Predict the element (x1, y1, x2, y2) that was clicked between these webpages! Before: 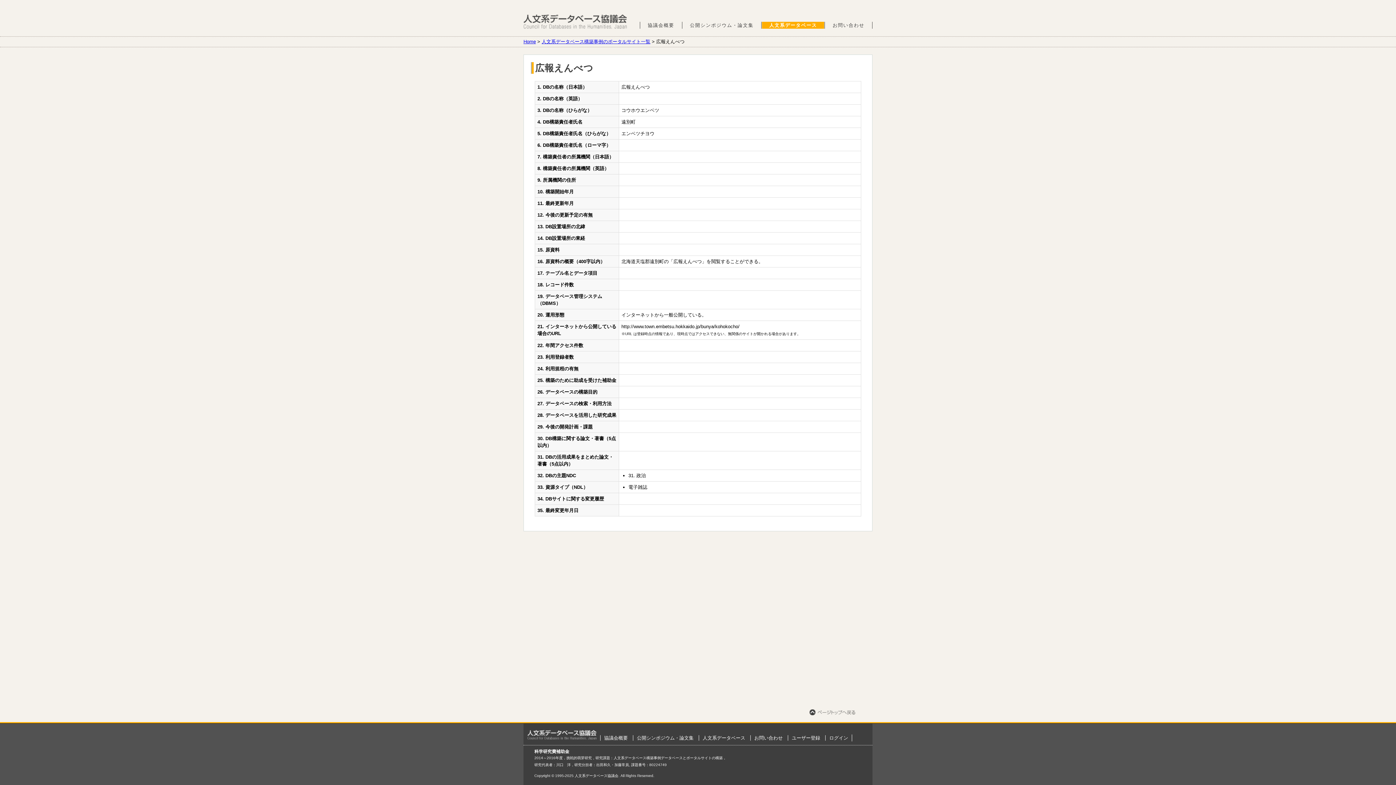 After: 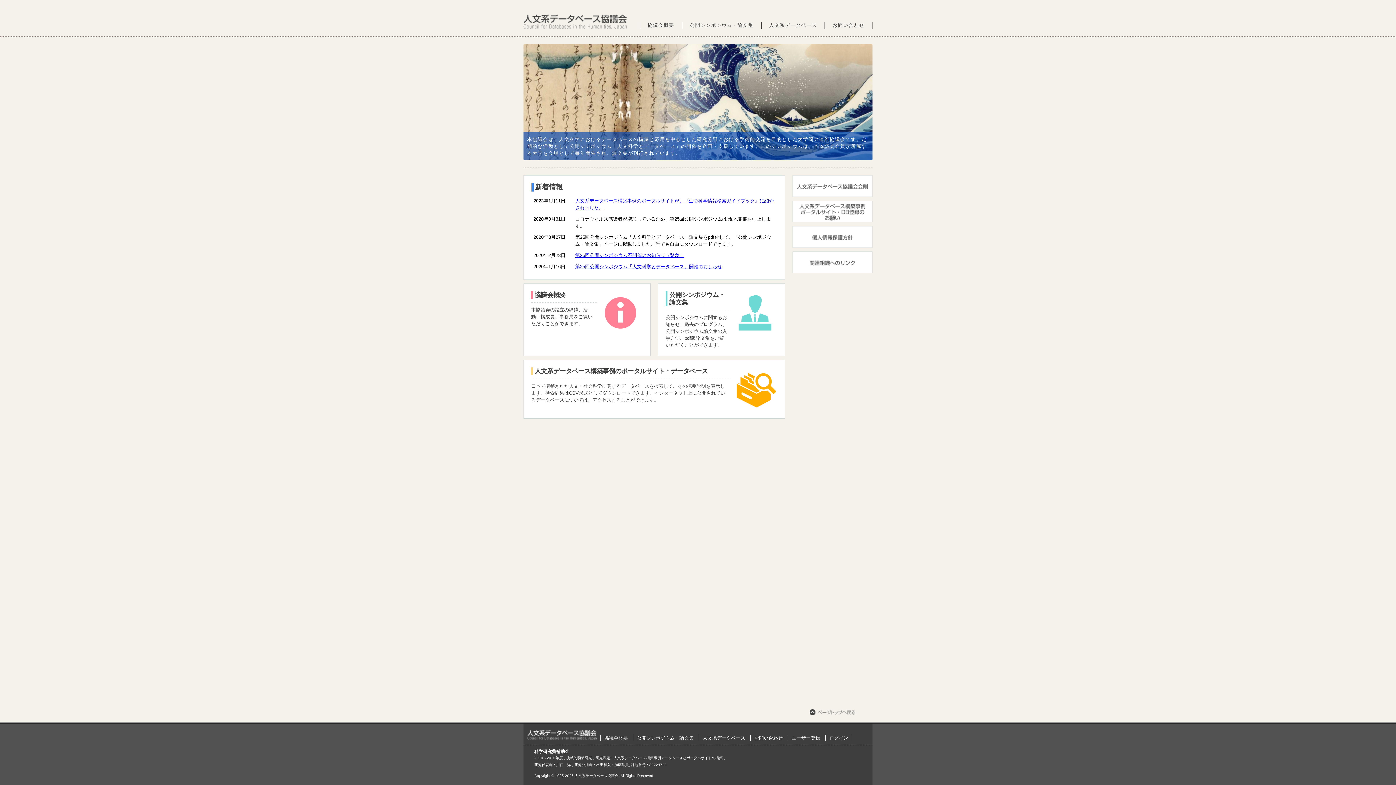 Action: bbox: (523, 38, 536, 44) label: Home